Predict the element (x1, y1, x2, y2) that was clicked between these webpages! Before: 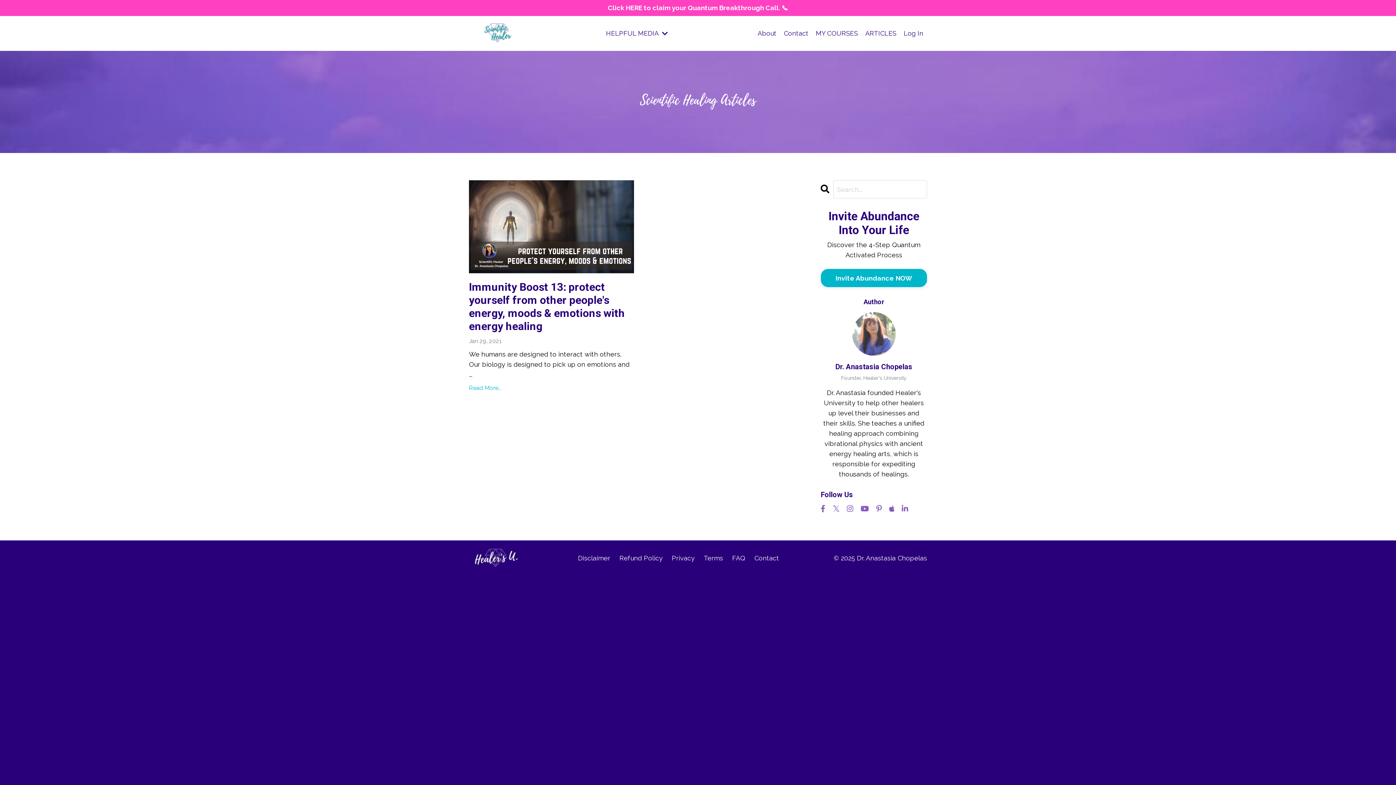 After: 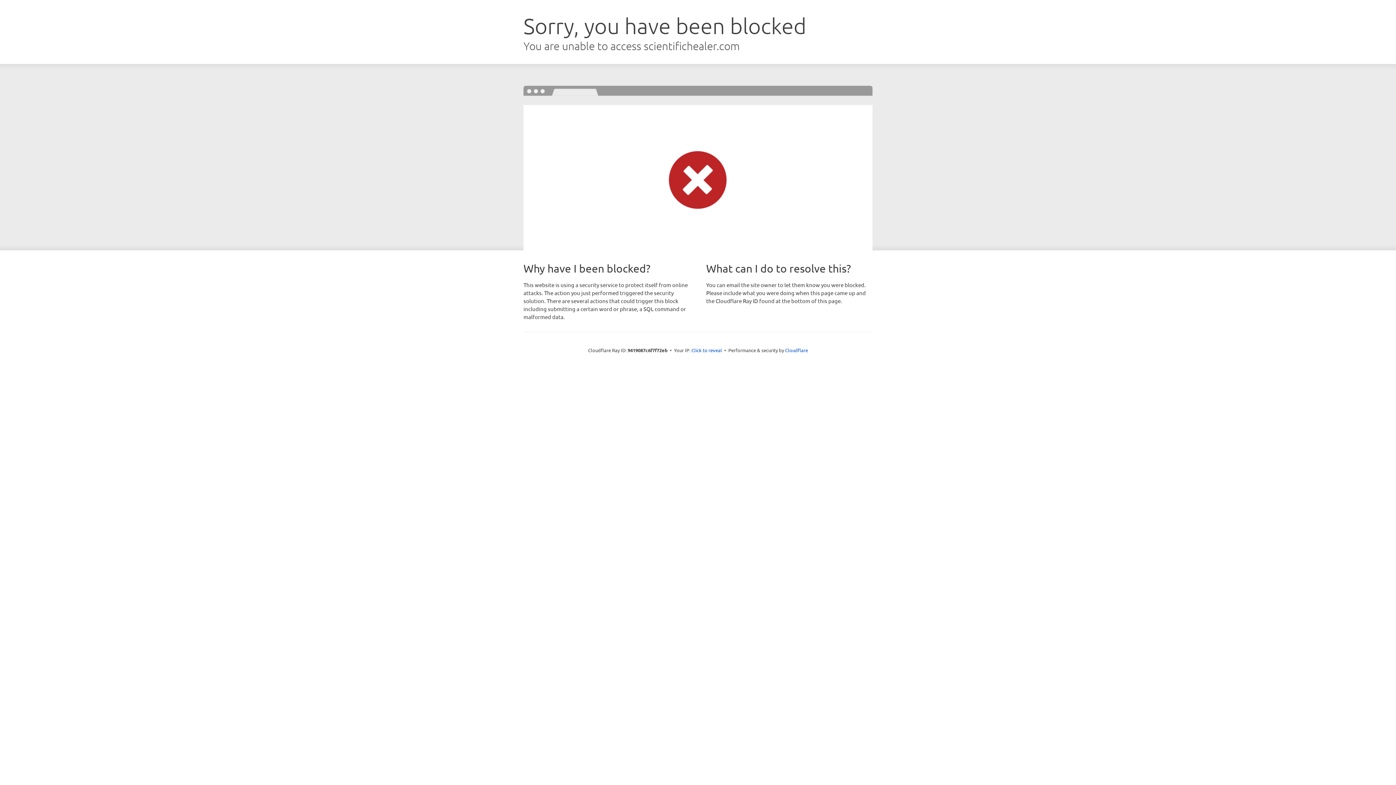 Action: label: Log In bbox: (904, 29, 923, 37)